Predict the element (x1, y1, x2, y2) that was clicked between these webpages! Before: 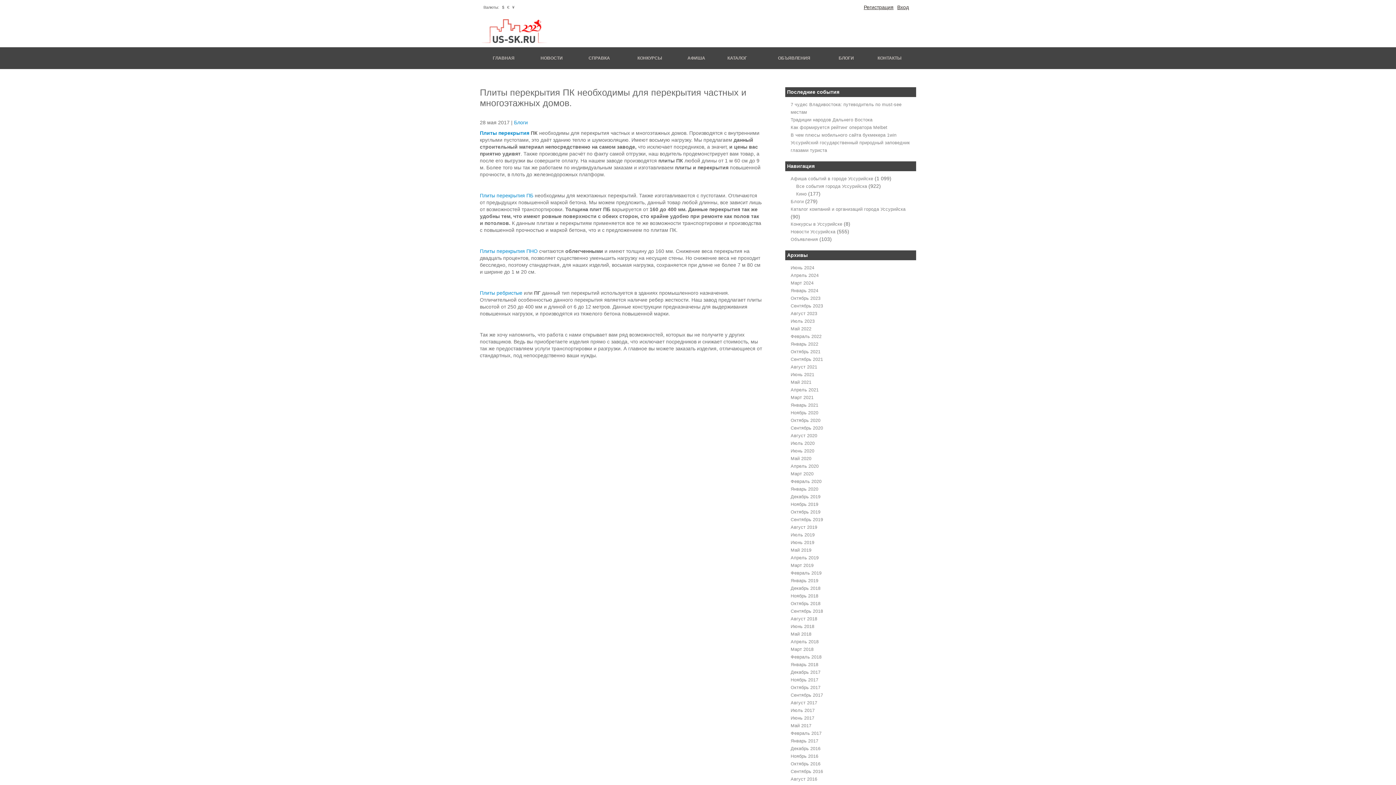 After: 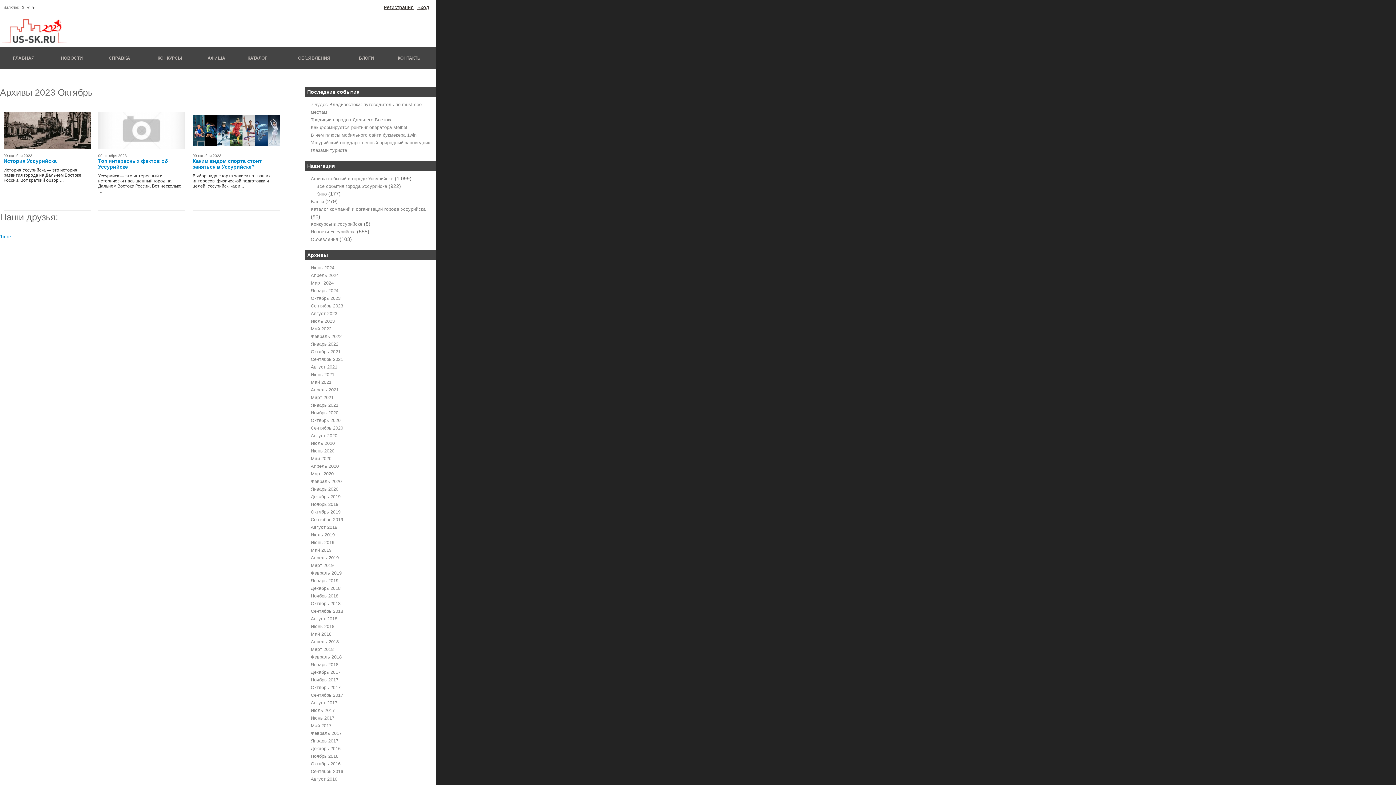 Action: label: Октябрь 2023 bbox: (790, 296, 820, 301)